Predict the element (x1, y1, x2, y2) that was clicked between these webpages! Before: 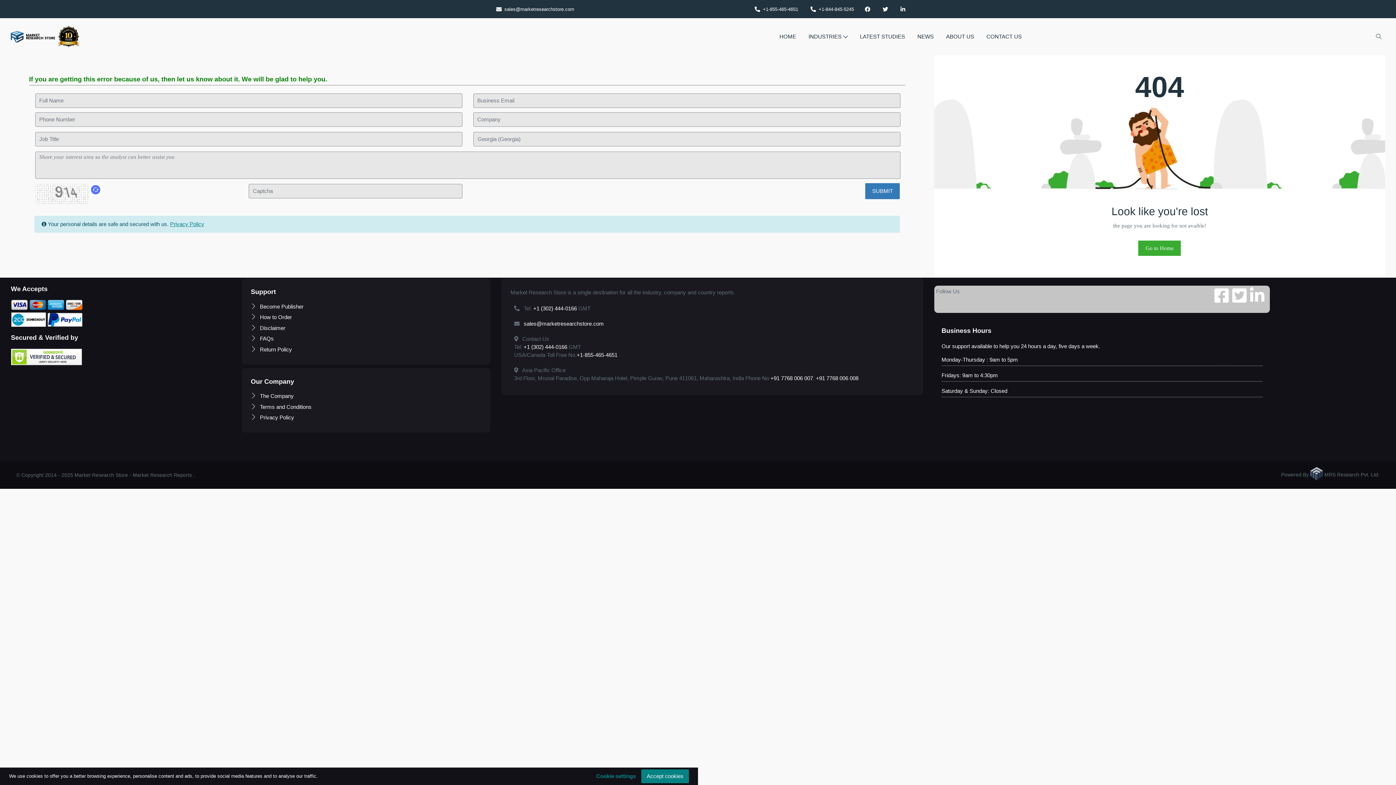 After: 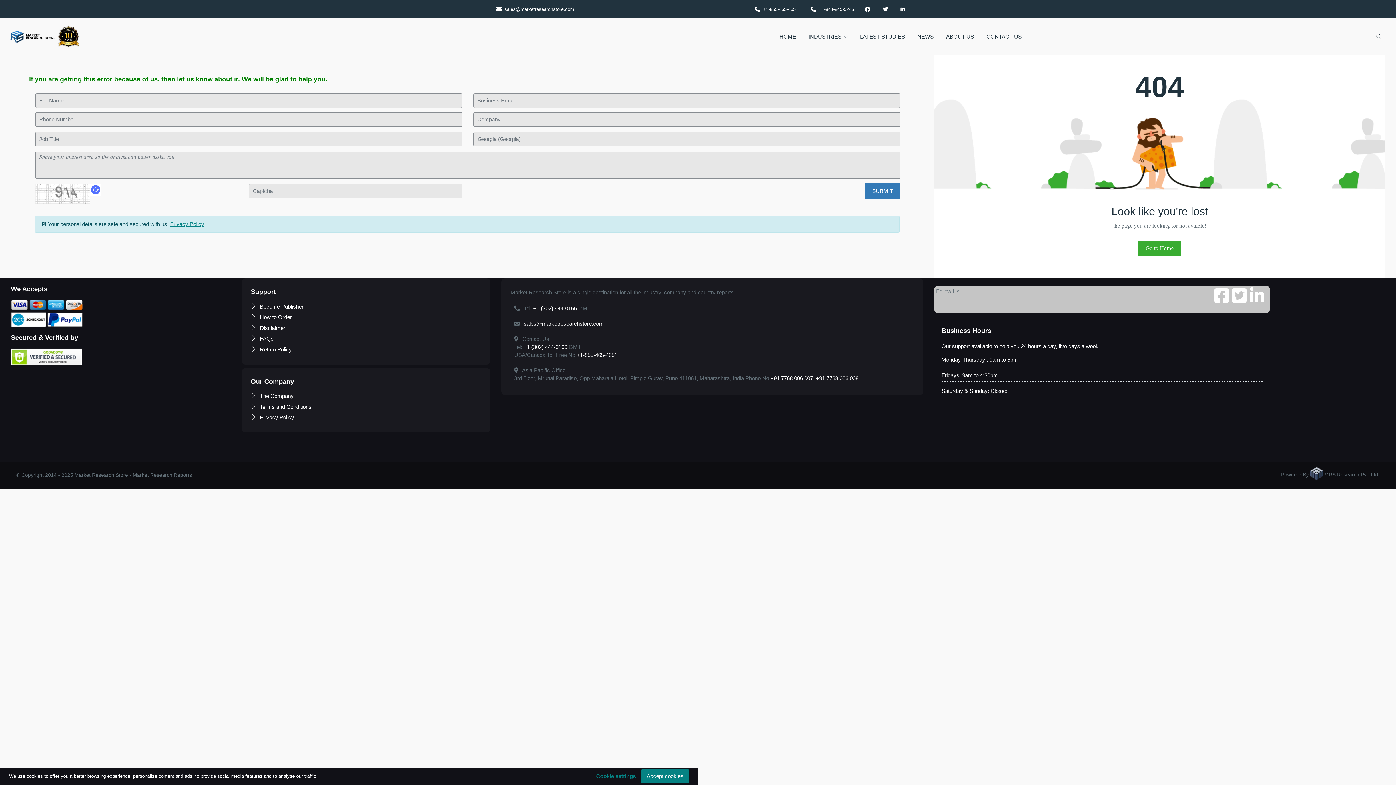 Action: bbox: (170, 221, 204, 227) label: Privacy Policy